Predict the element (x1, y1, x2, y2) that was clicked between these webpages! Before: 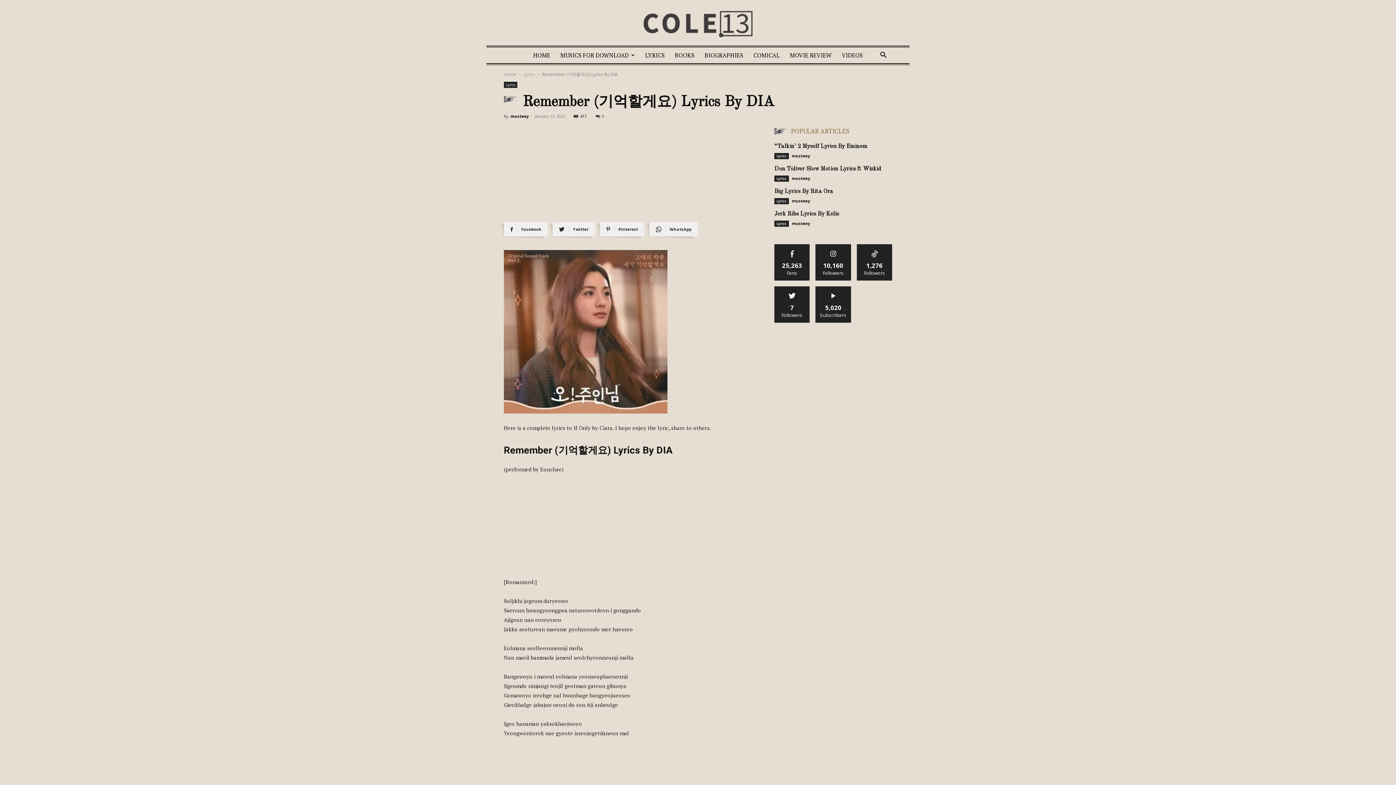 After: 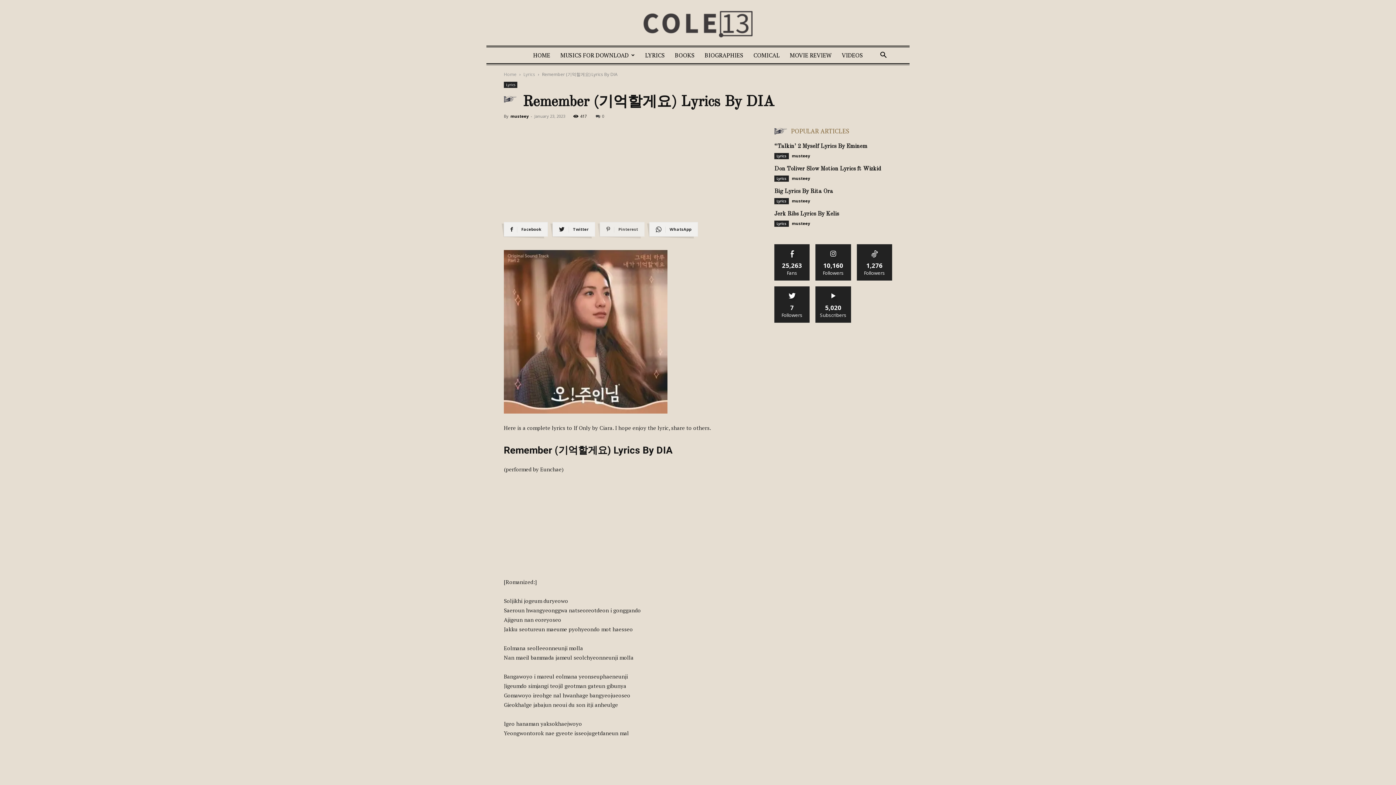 Action: label: Pinterest bbox: (600, 222, 644, 236)